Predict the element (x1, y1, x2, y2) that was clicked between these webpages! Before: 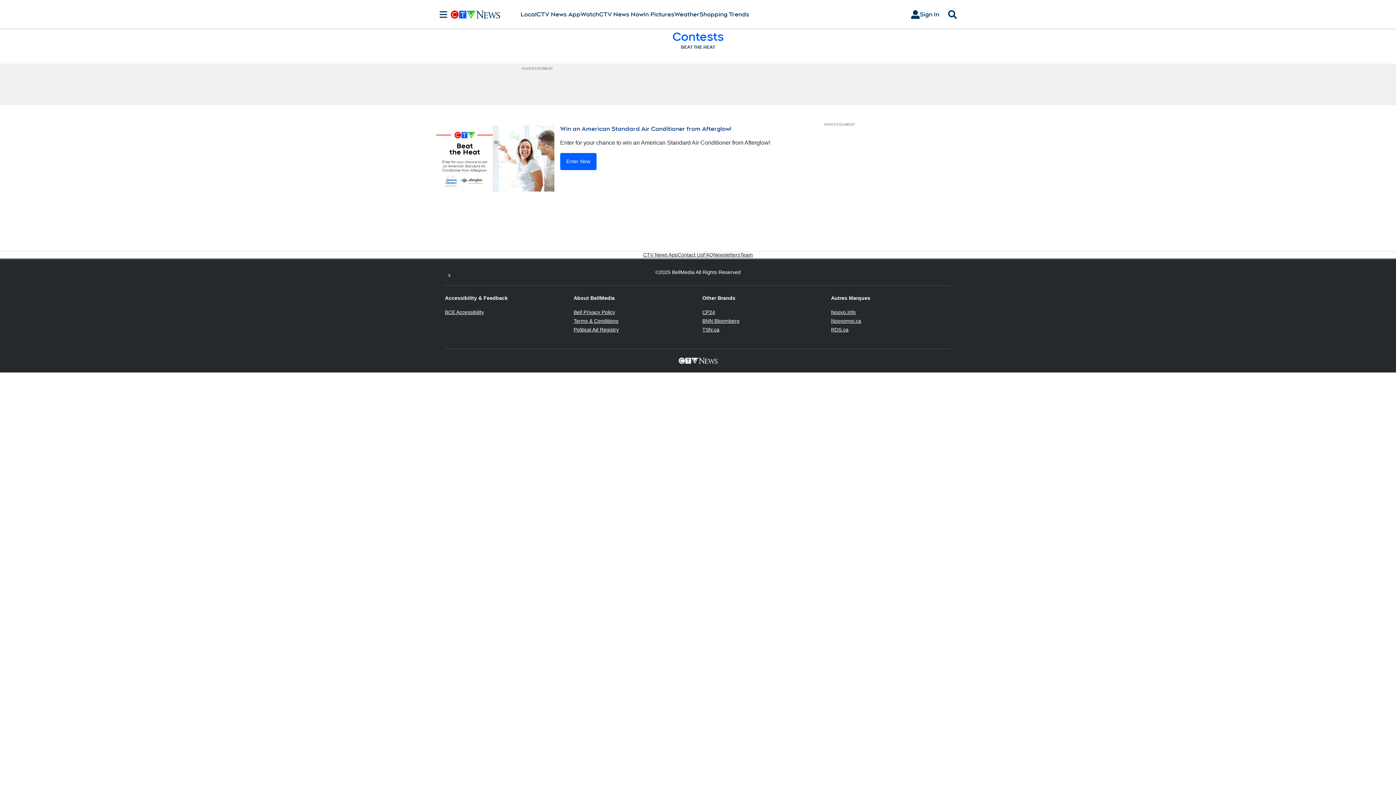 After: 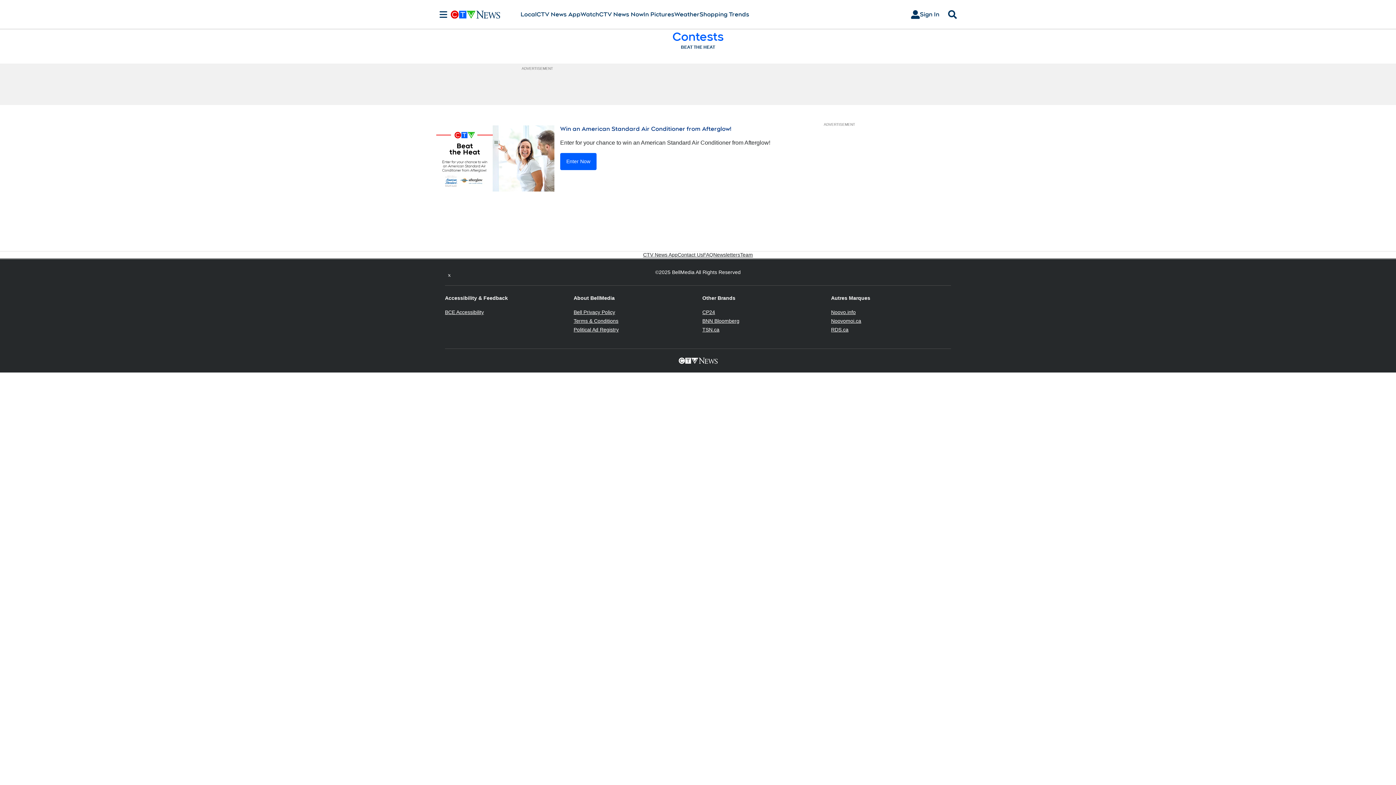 Action: label: Political Ad Registry
Opens in new window bbox: (573, 326, 618, 332)